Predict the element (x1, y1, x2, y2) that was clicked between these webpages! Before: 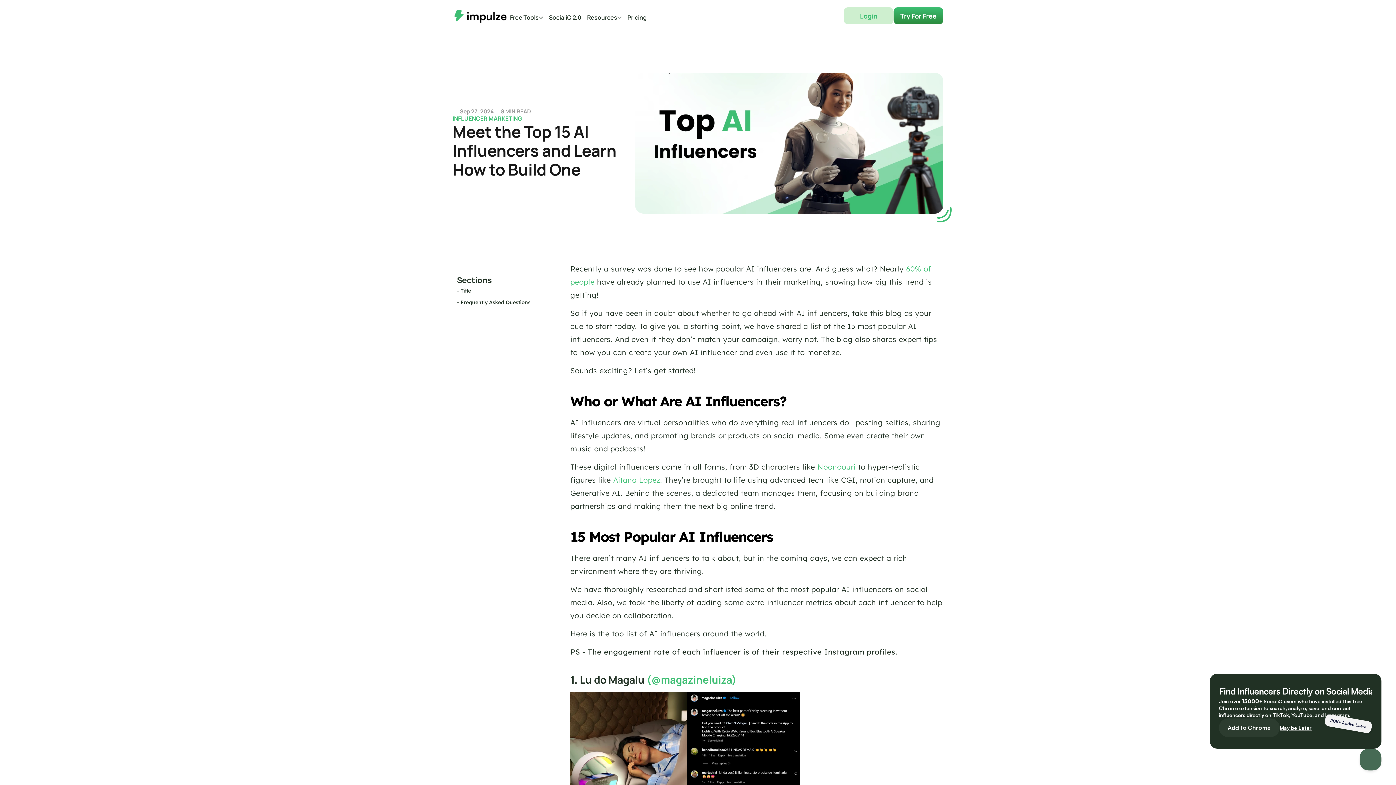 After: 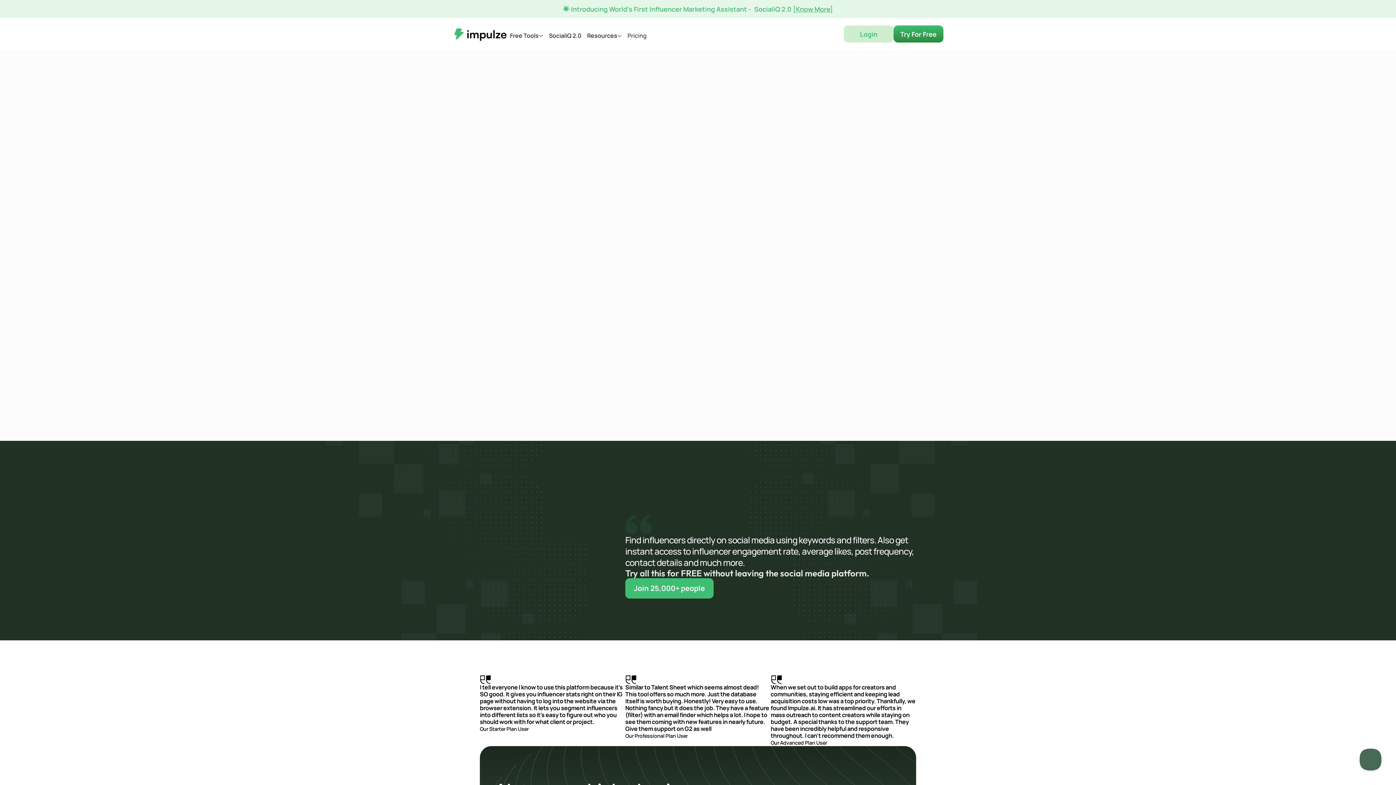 Action: label: Pricing bbox: (627, 13, 646, 21)